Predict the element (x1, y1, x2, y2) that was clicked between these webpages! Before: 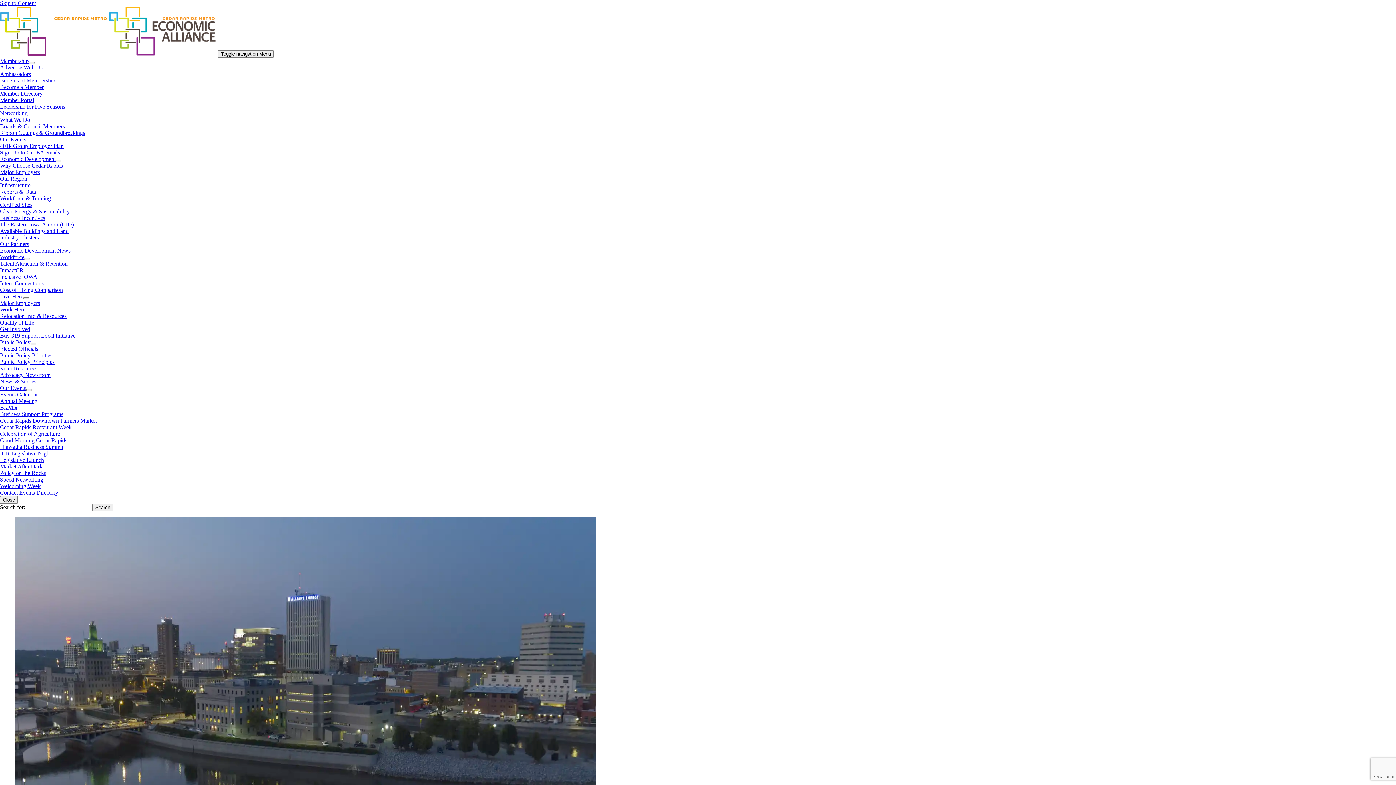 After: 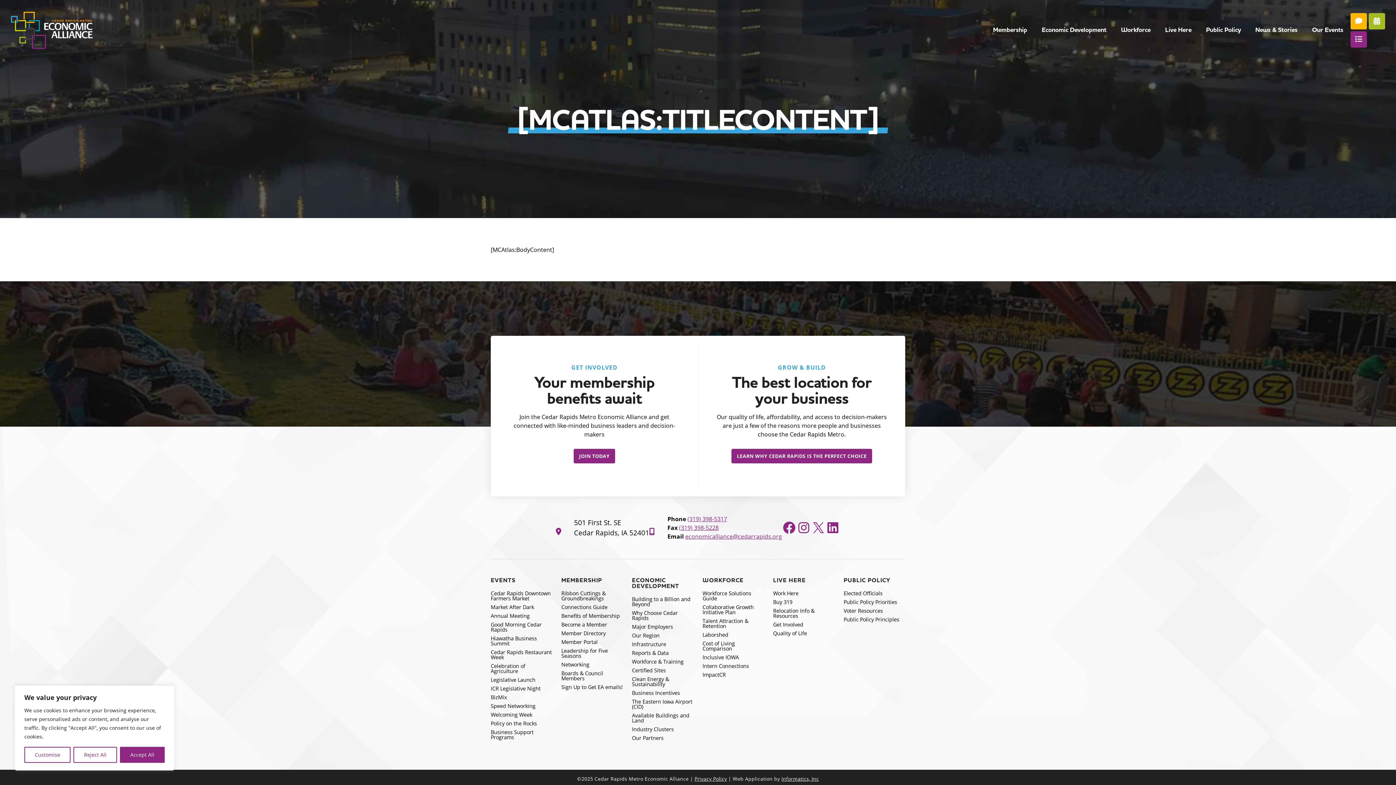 Action: bbox: (0, 0, 36, 6) label: Skip to Content